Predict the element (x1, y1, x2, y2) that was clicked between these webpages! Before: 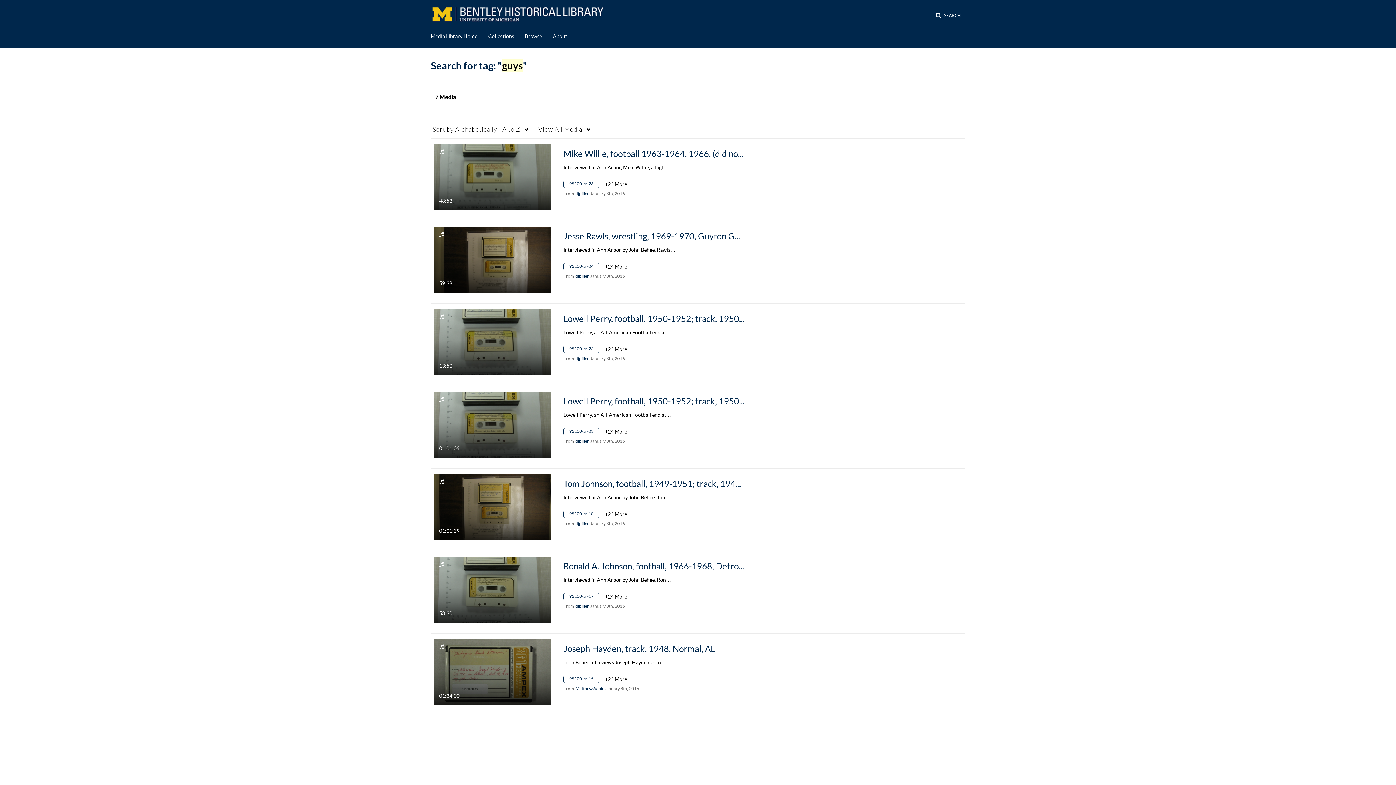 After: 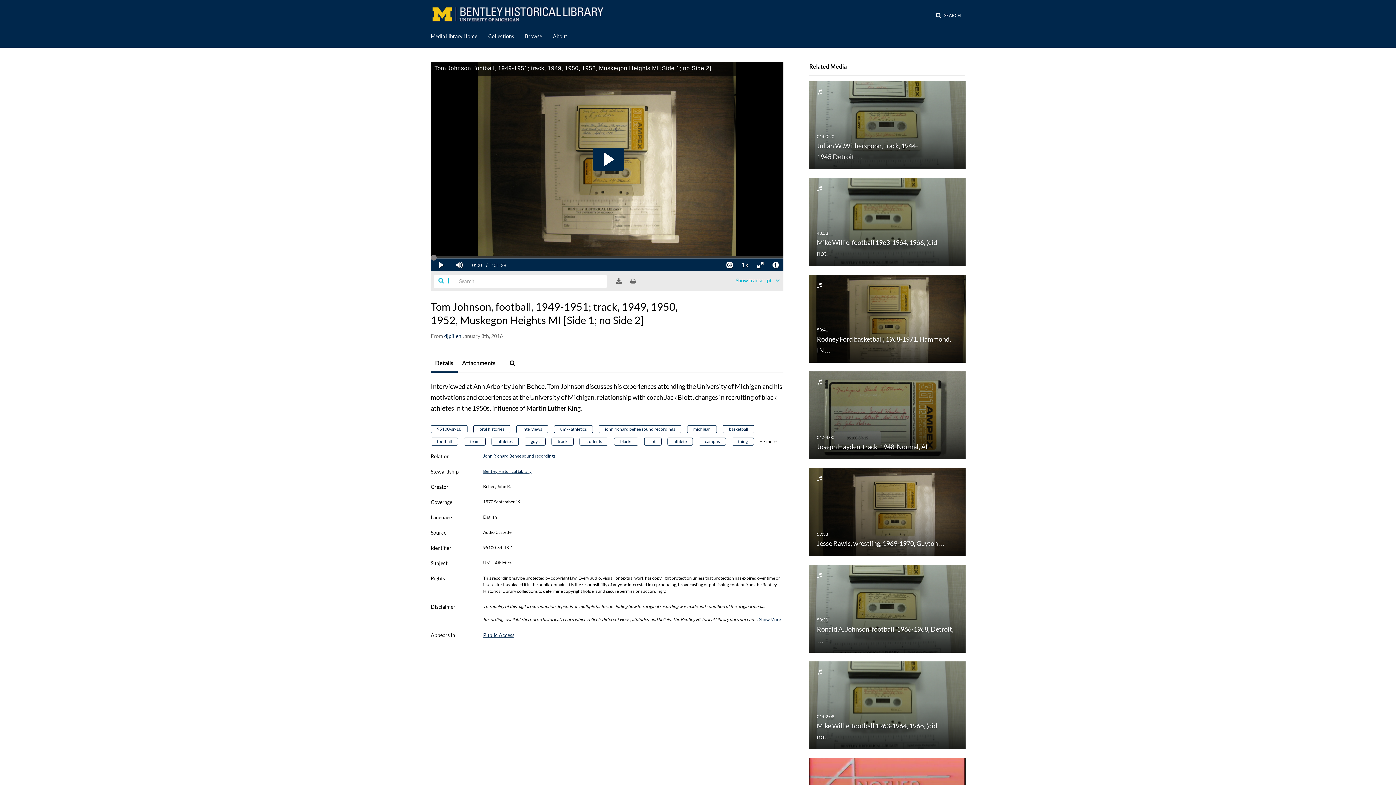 Action: label: Tom Johnson, football, 1949-1951; track, 1949,…

01:01:39
duration 1 hour 1 minute bbox: (433, 503, 550, 509)